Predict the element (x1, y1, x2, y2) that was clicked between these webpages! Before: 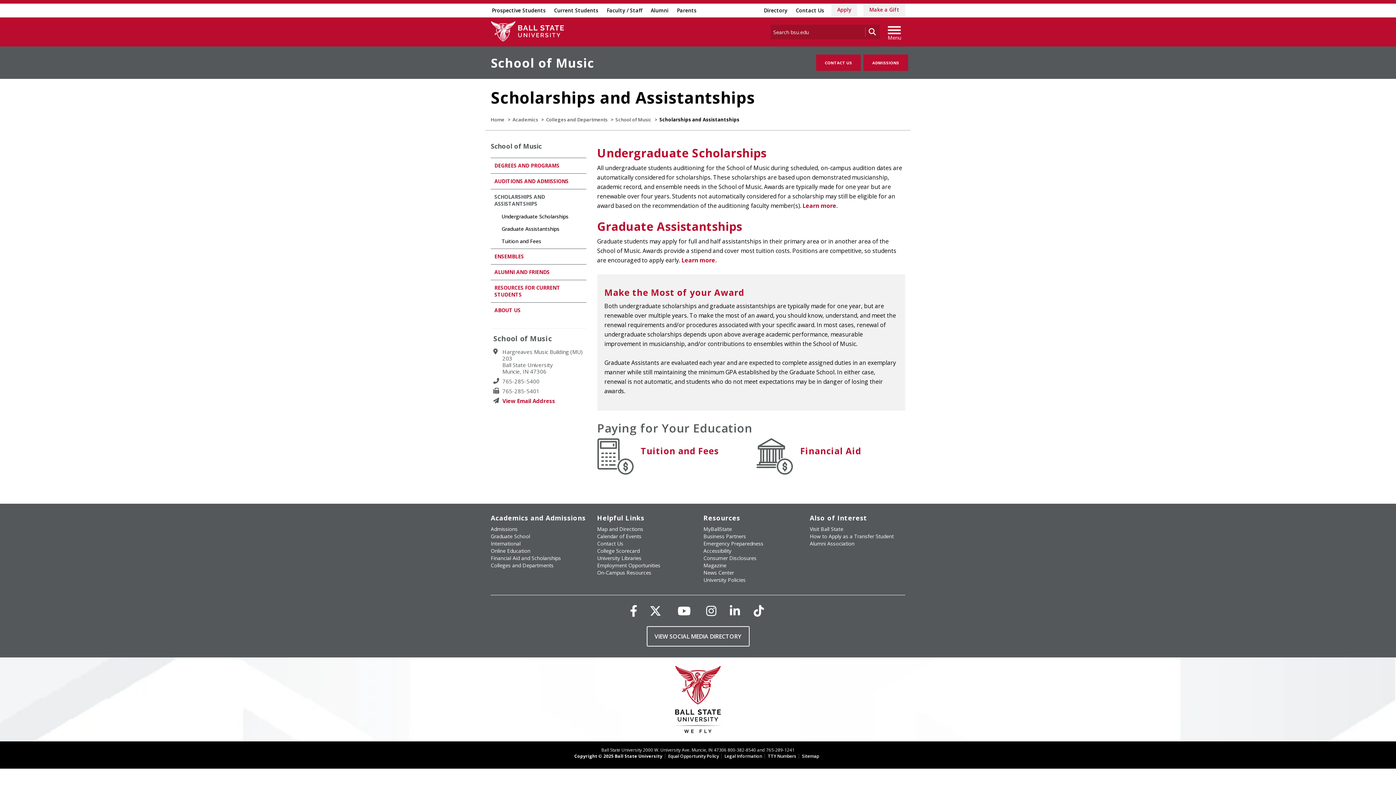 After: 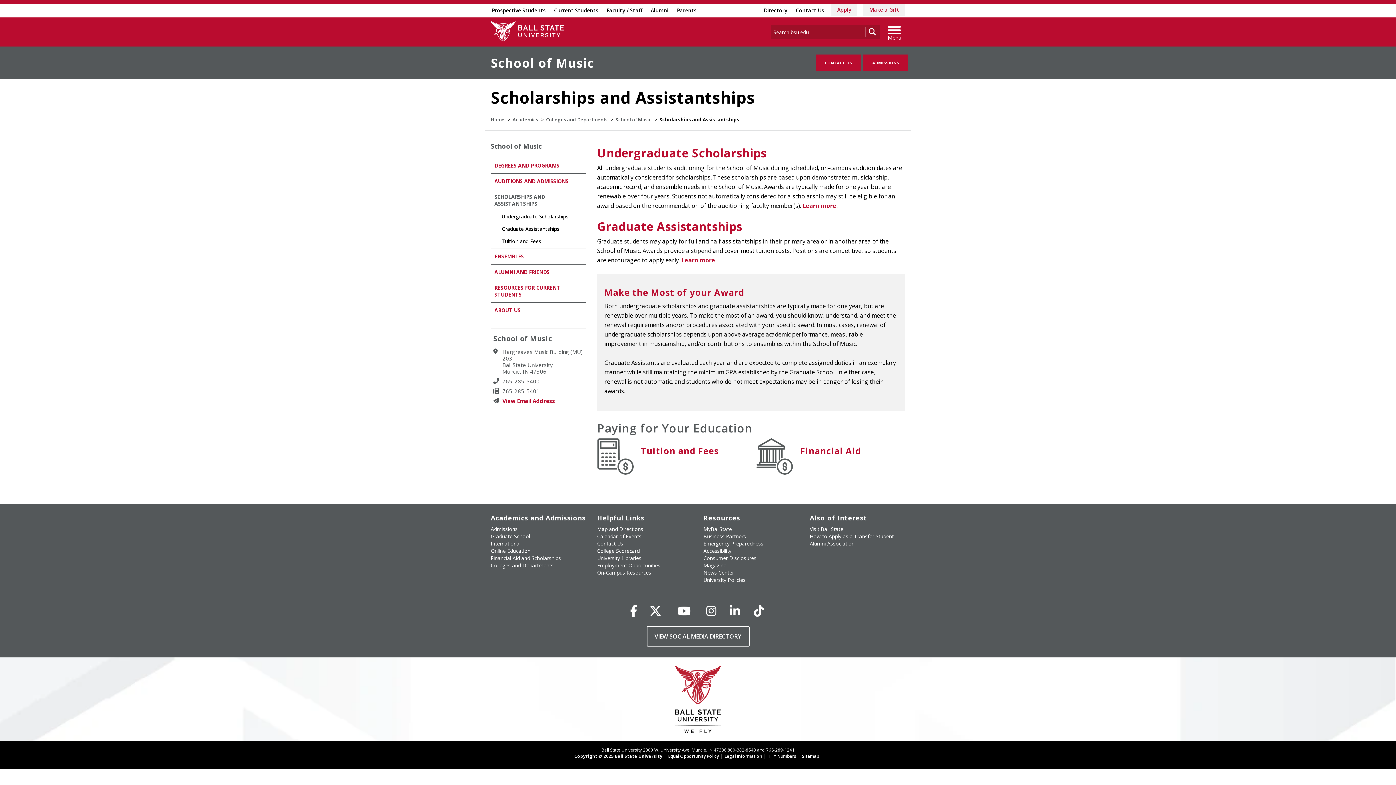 Action: bbox: (730, 603, 740, 618)